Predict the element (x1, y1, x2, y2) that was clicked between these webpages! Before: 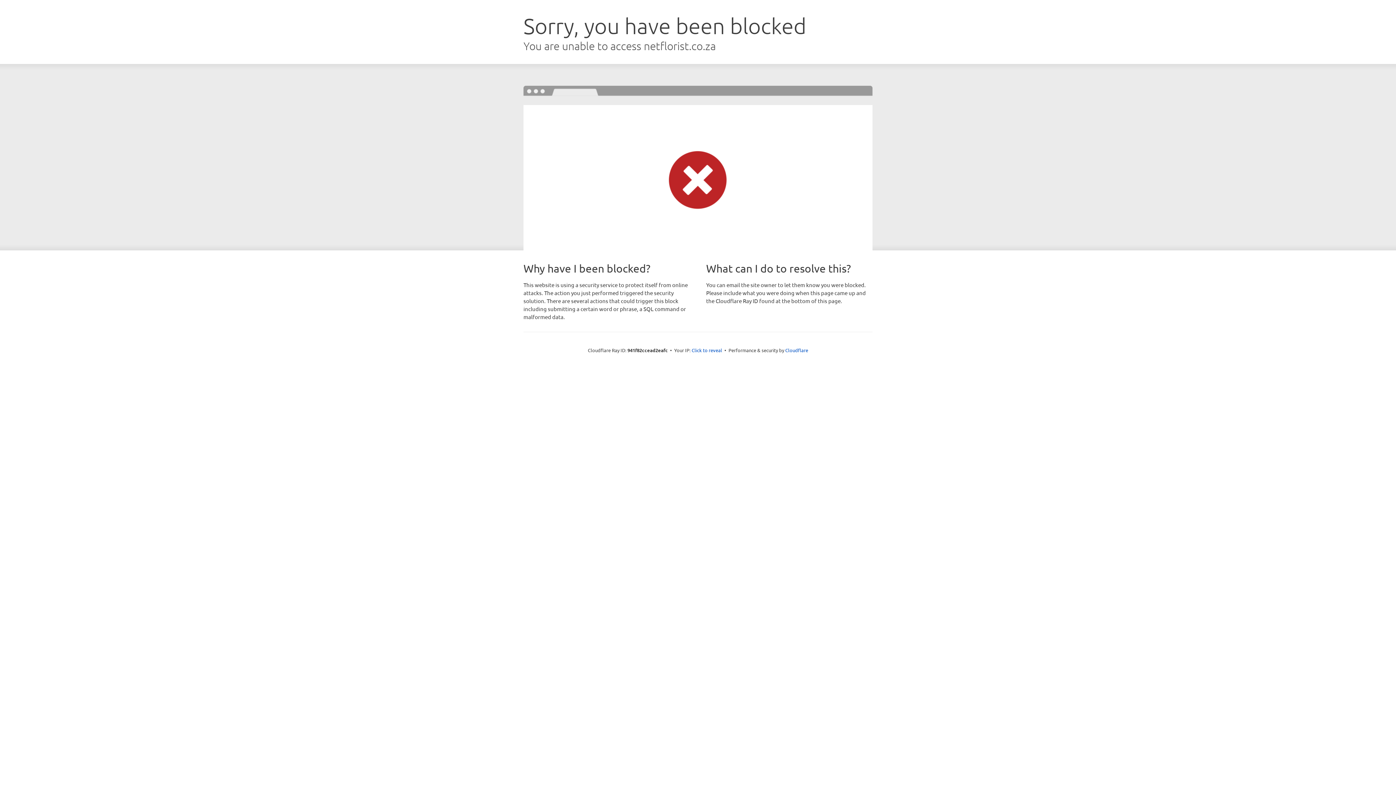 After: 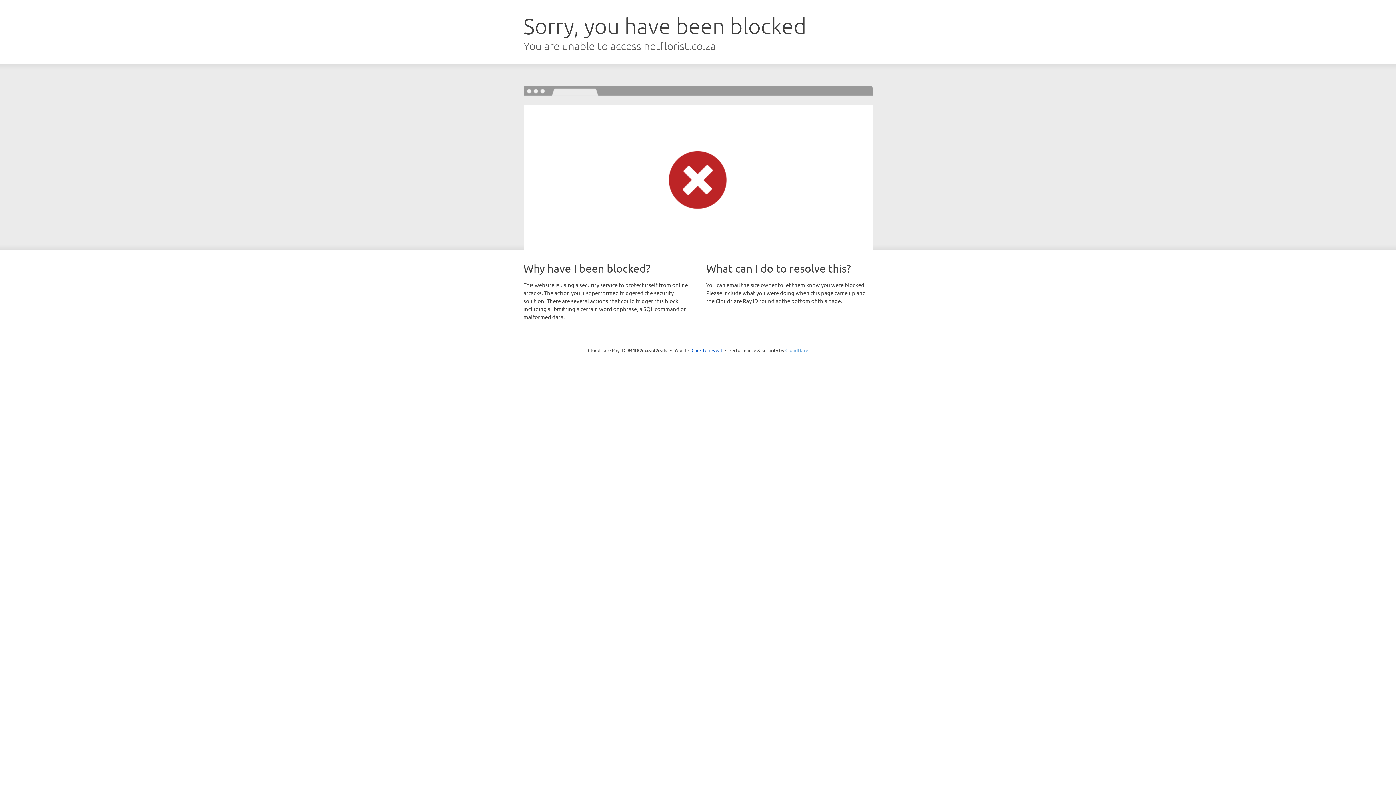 Action: label: Cloudflare bbox: (785, 347, 808, 353)